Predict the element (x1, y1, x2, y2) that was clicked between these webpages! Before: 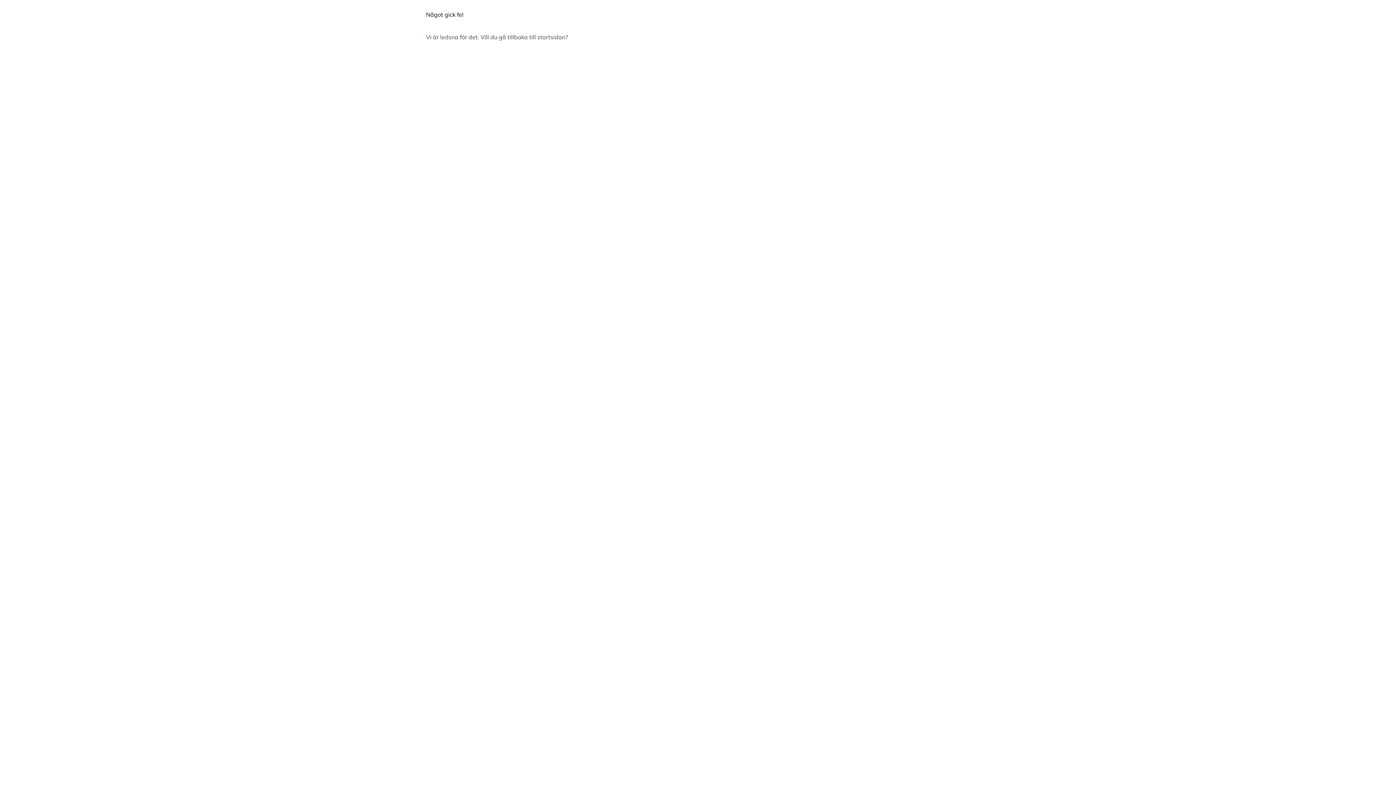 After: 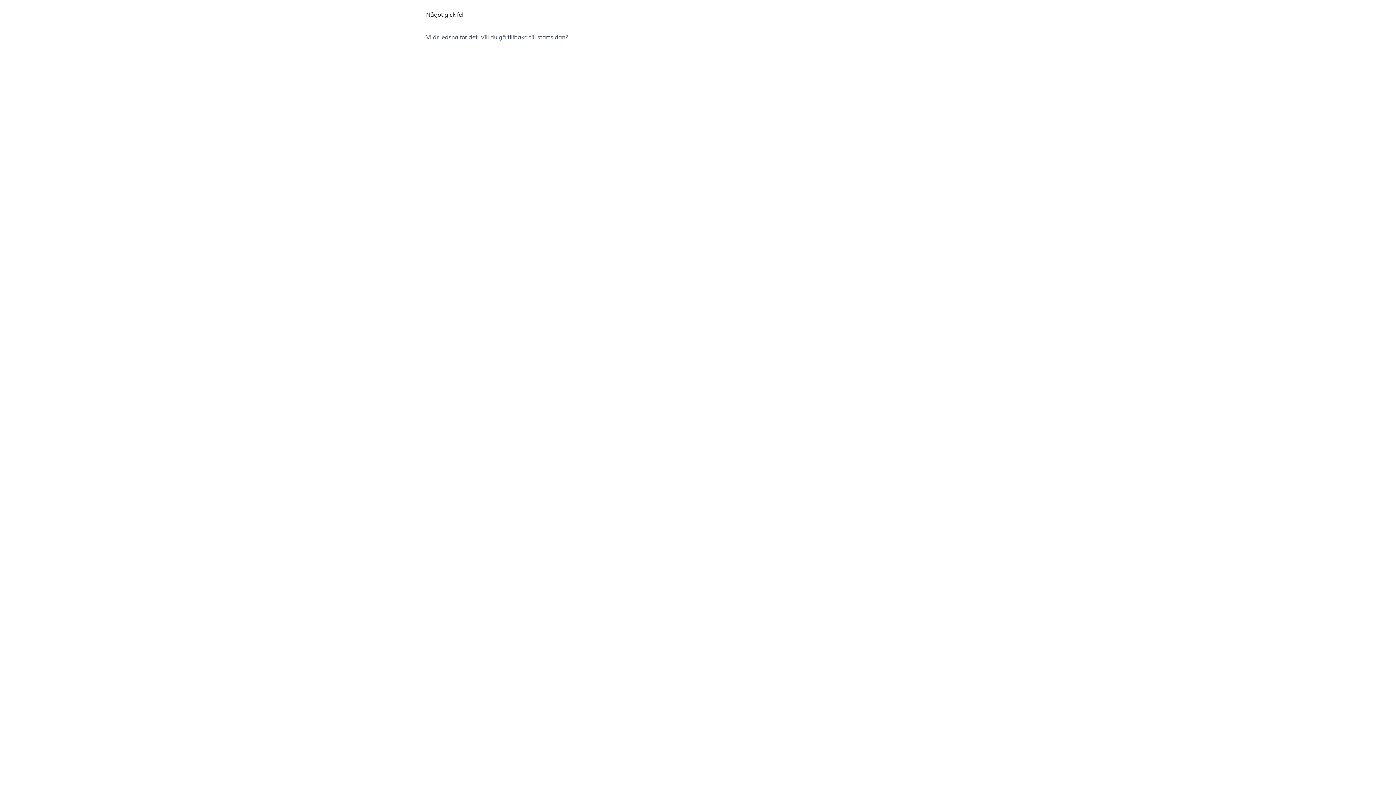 Action: label: startsidan bbox: (537, 33, 565, 40)